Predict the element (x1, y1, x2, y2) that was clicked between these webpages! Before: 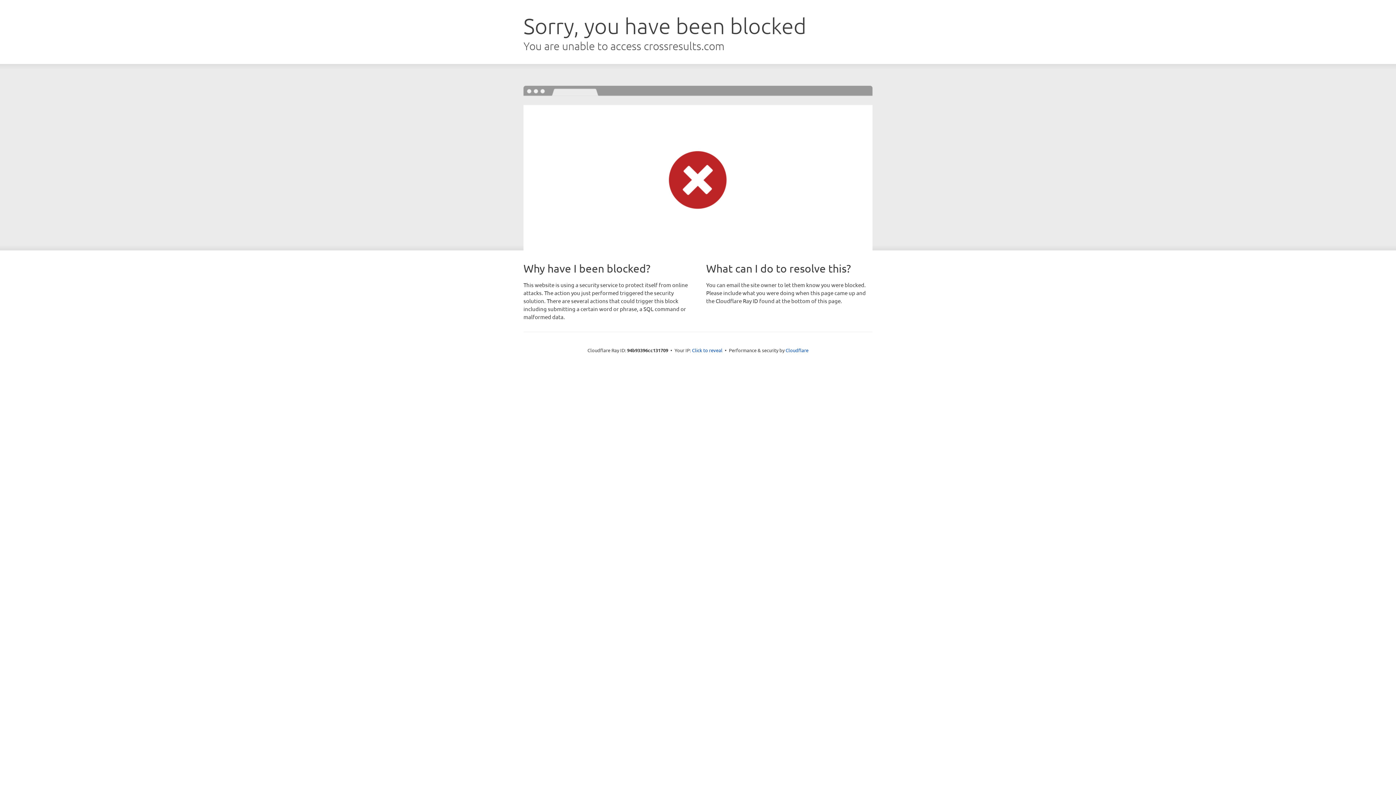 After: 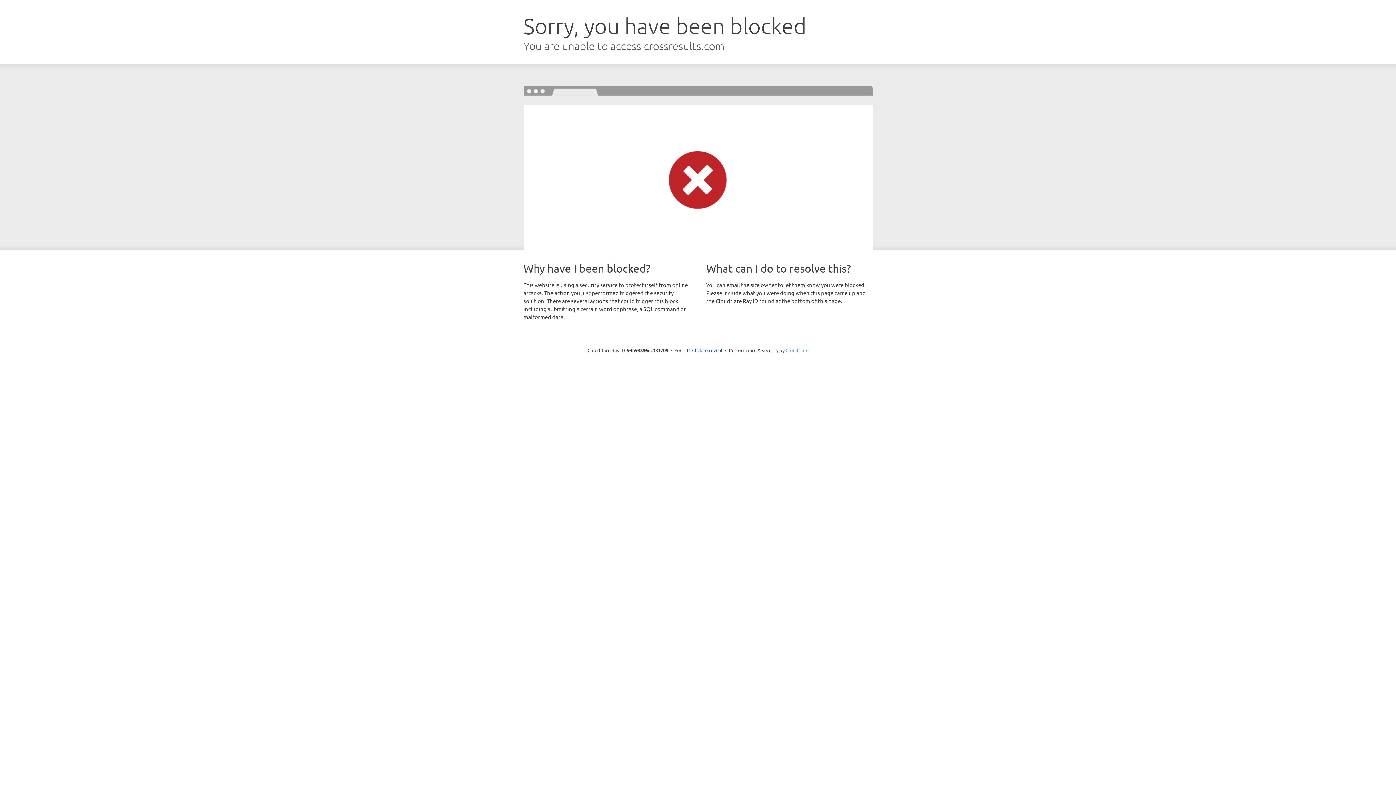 Action: bbox: (785, 347, 808, 353) label: Cloudflare